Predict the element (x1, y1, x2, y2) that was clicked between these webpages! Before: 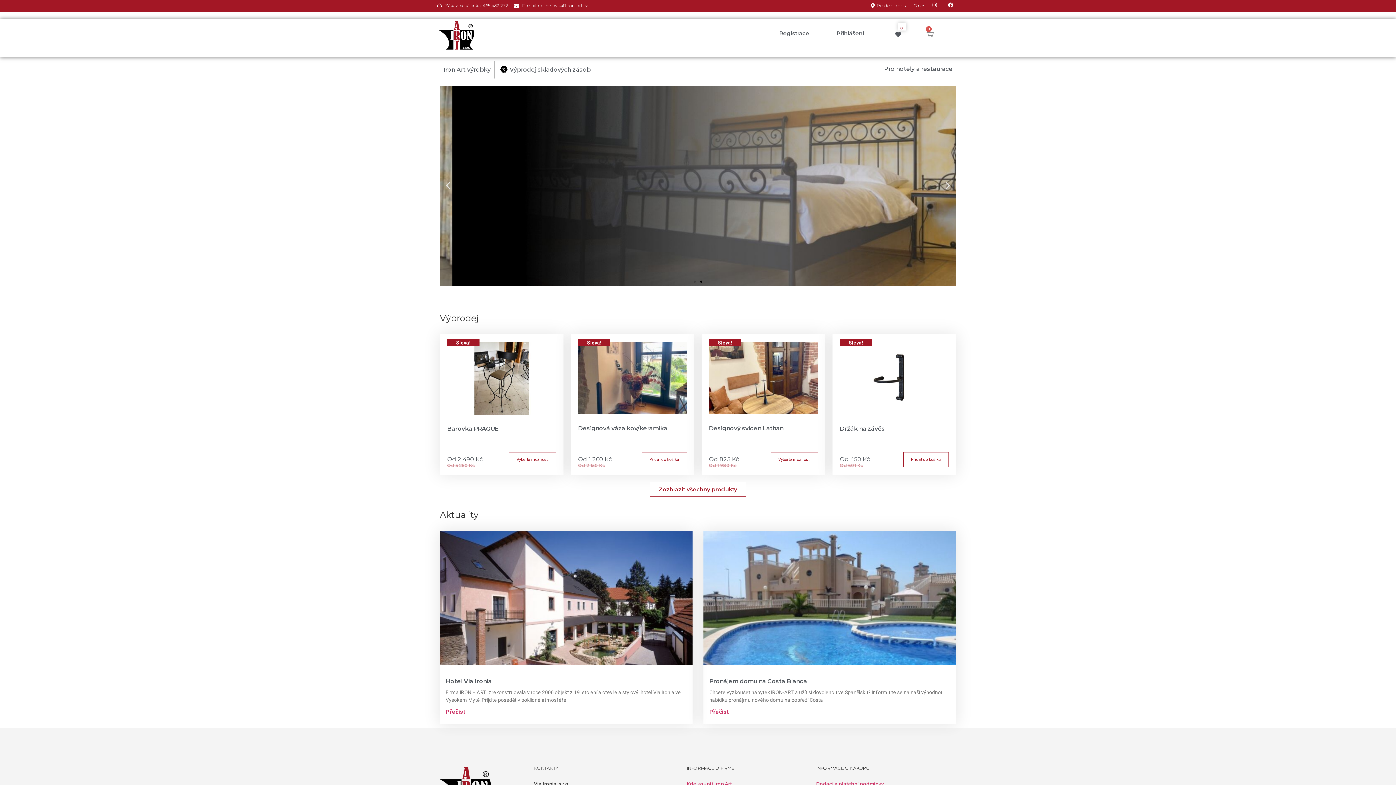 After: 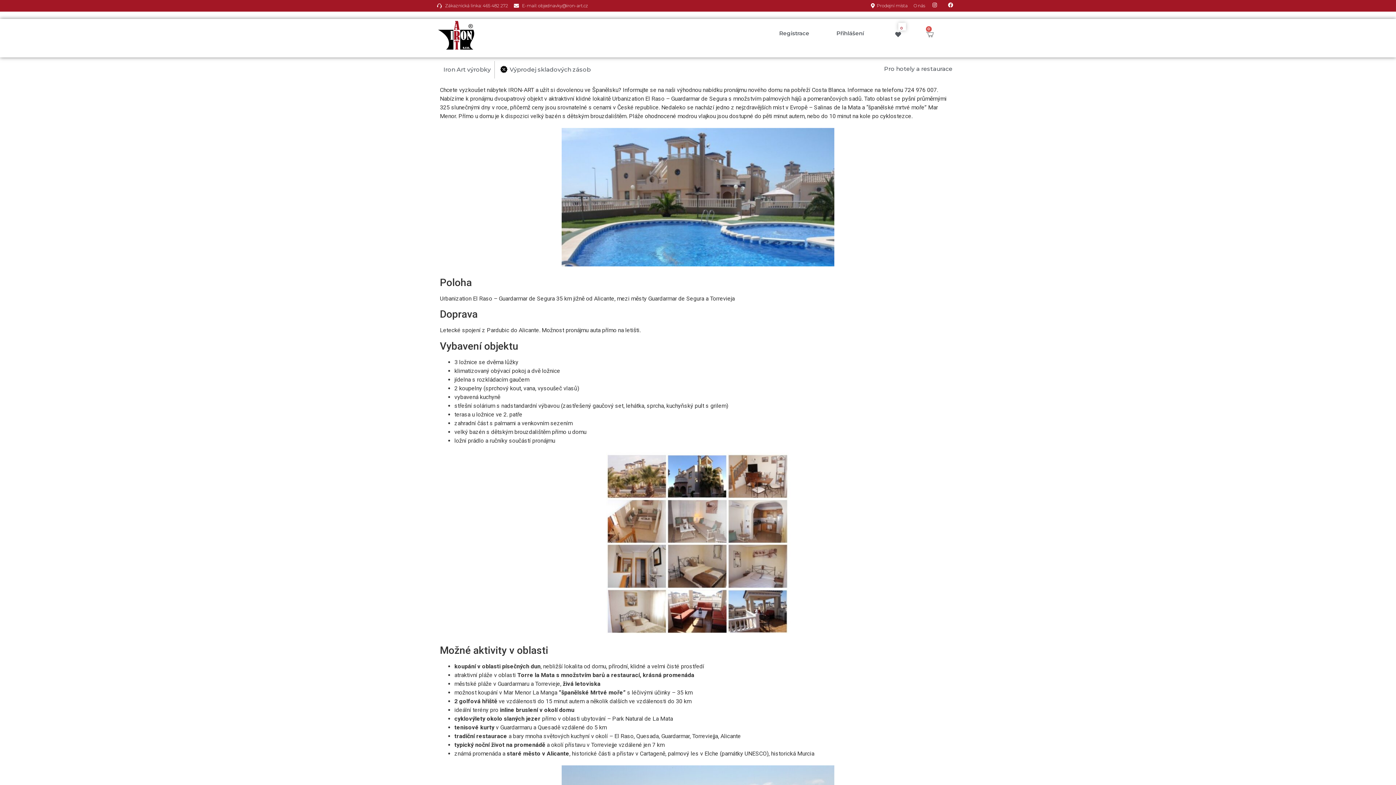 Action: label: Read more about Pronájem domu na Costa Blanca bbox: (709, 708, 729, 715)